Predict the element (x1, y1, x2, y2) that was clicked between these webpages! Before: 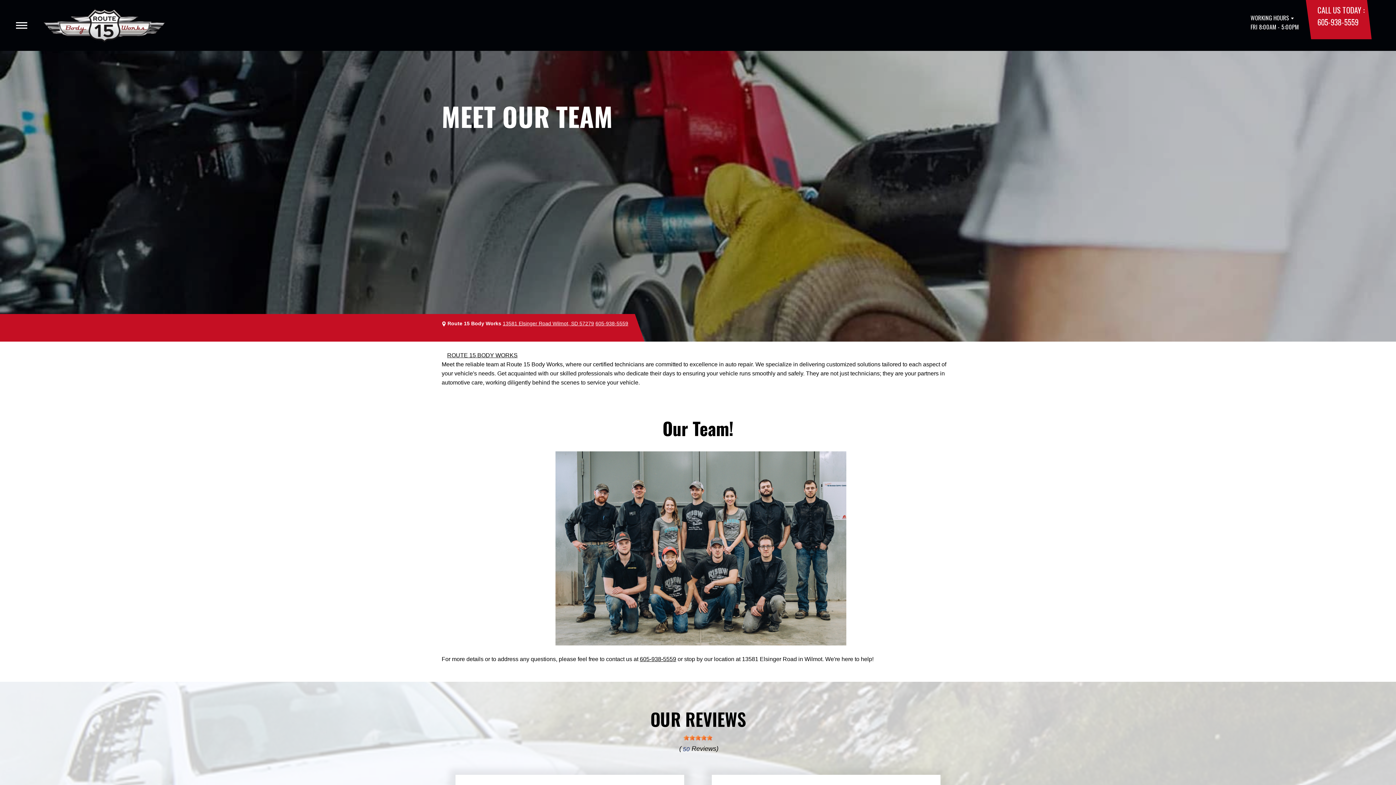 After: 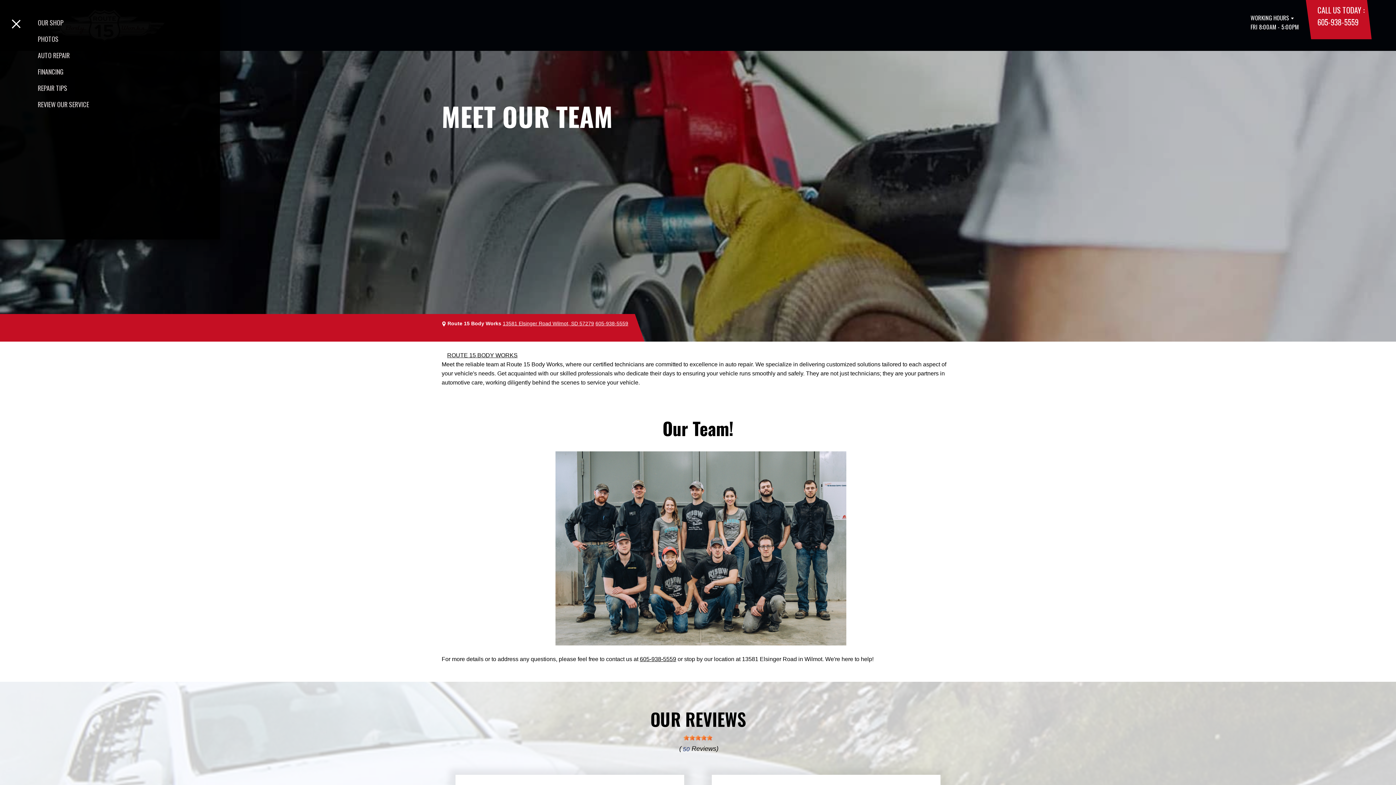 Action: bbox: (16, 22, 27, 28)